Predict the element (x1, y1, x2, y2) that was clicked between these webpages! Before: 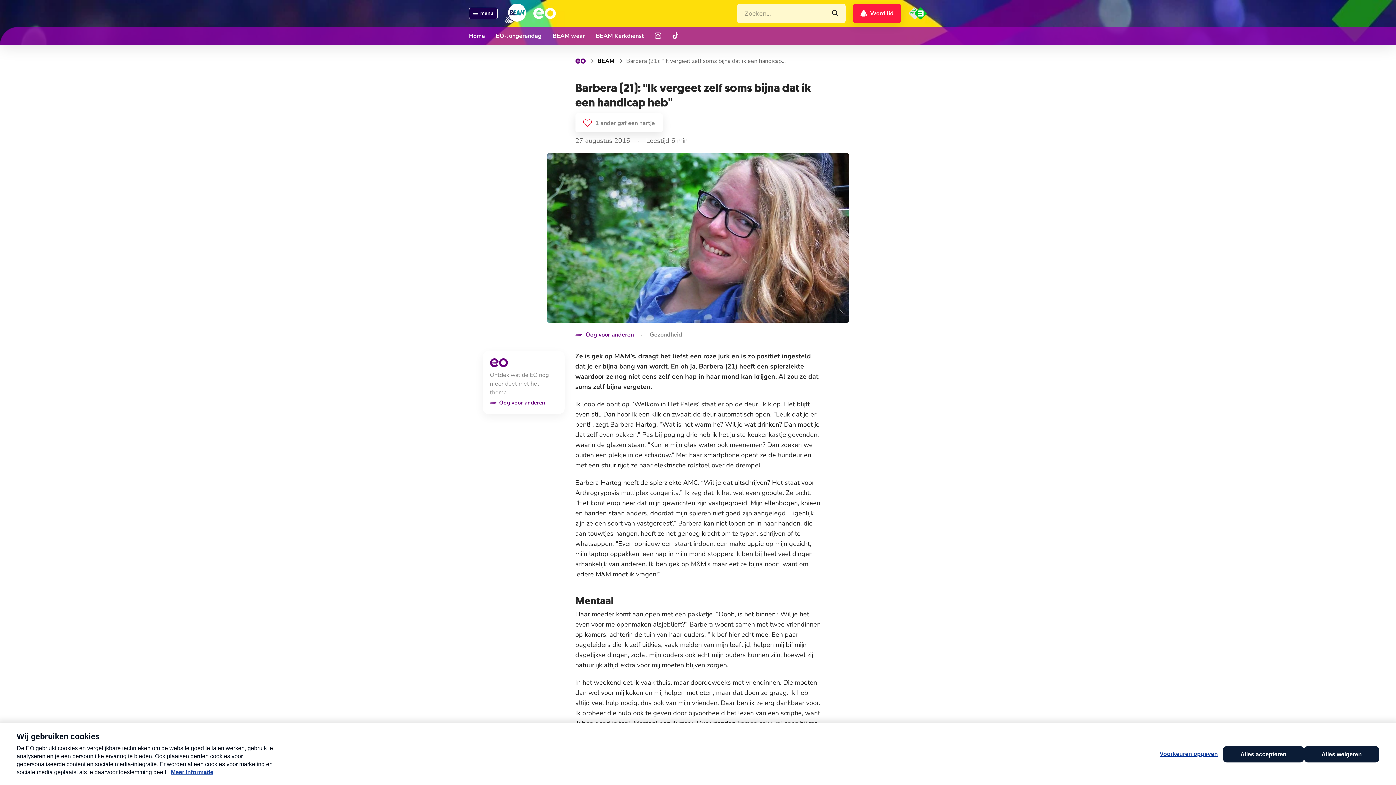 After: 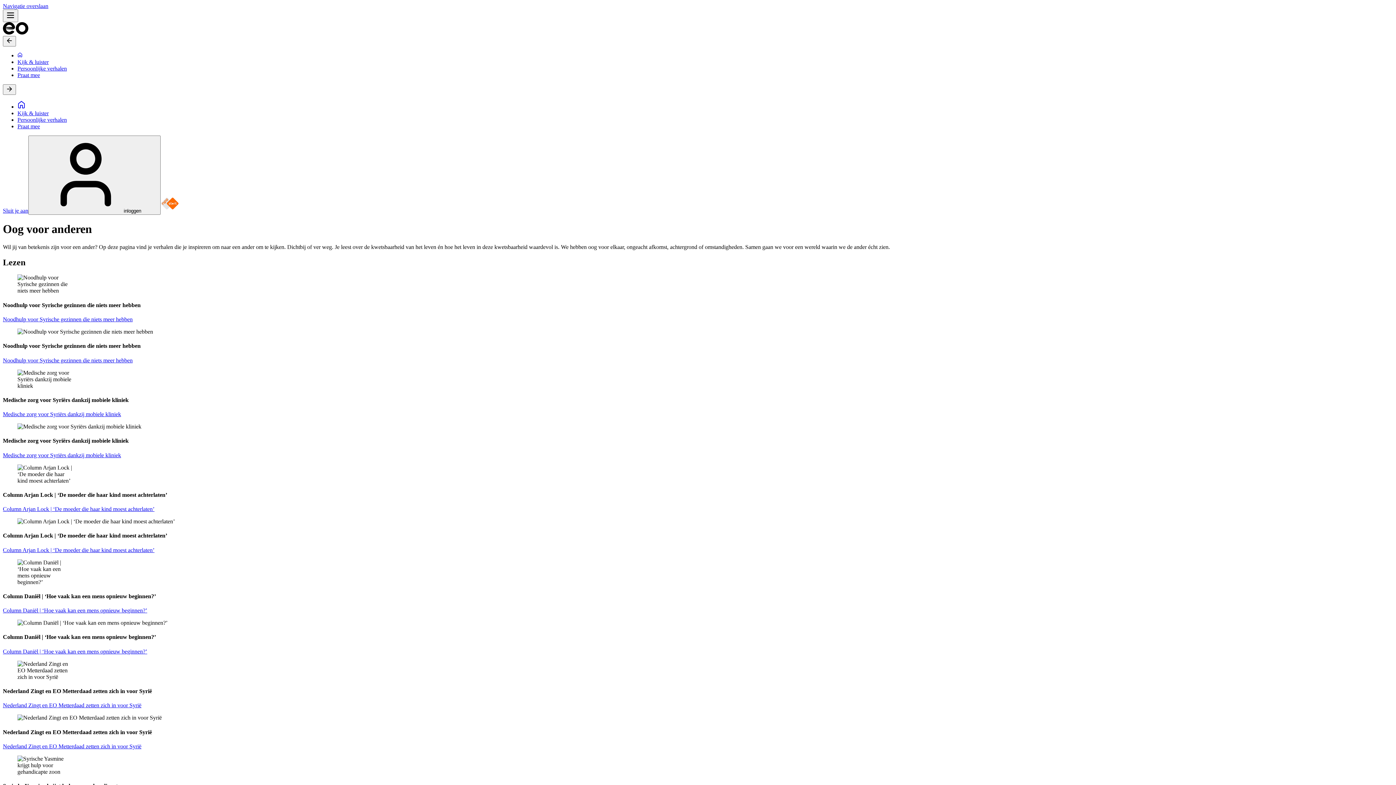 Action: label: Oog voor anderen bbox: (575, 331, 634, 338)